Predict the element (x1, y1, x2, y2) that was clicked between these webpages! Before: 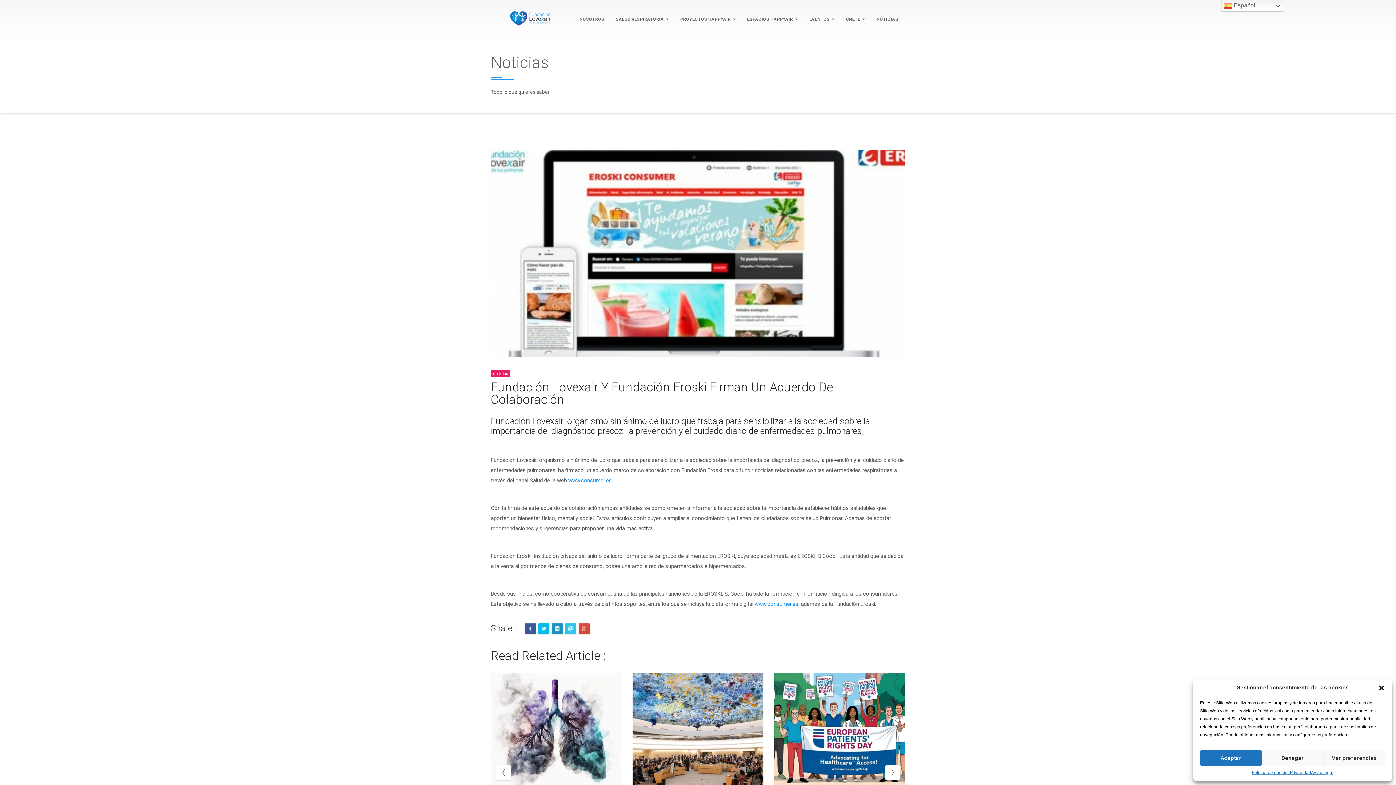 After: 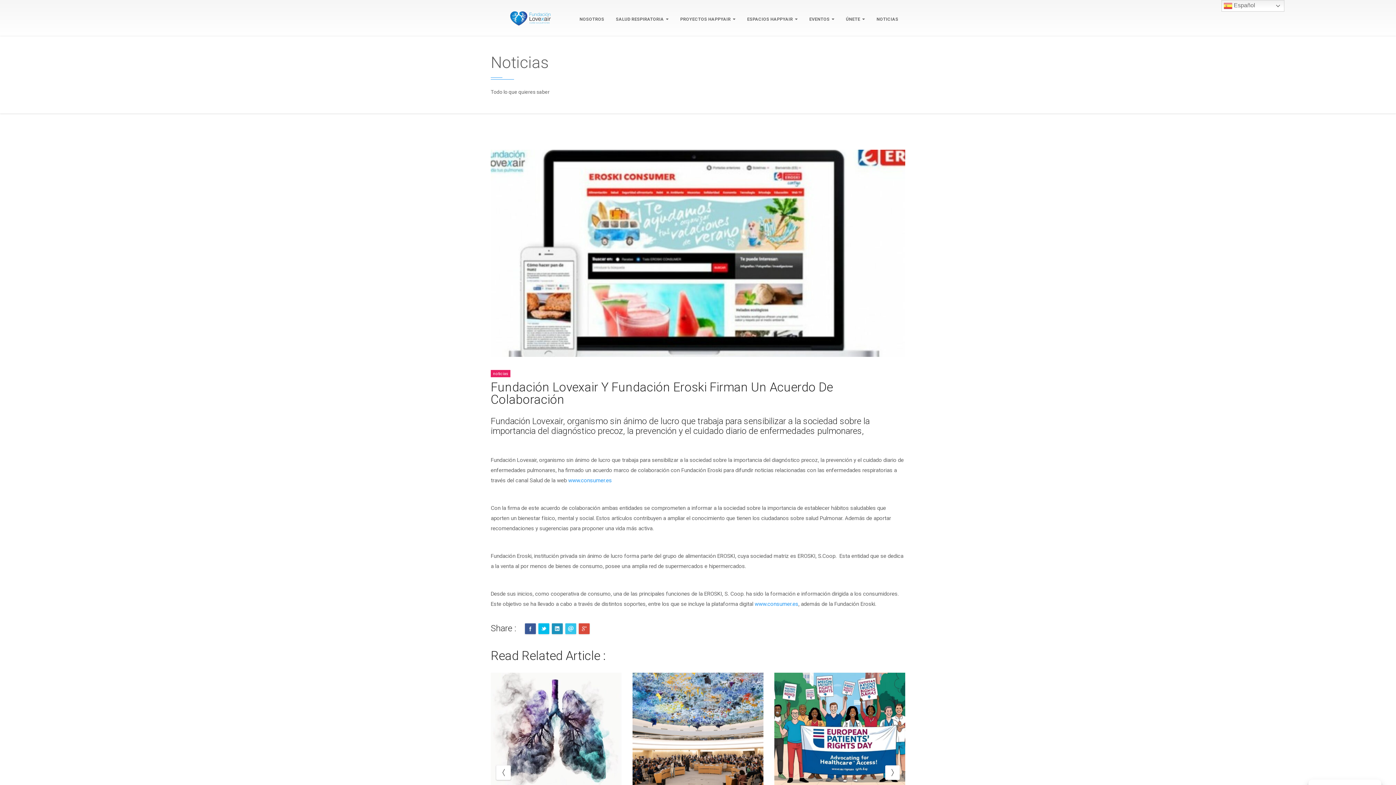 Action: bbox: (1378, 684, 1385, 691) label: Cerrar ventana